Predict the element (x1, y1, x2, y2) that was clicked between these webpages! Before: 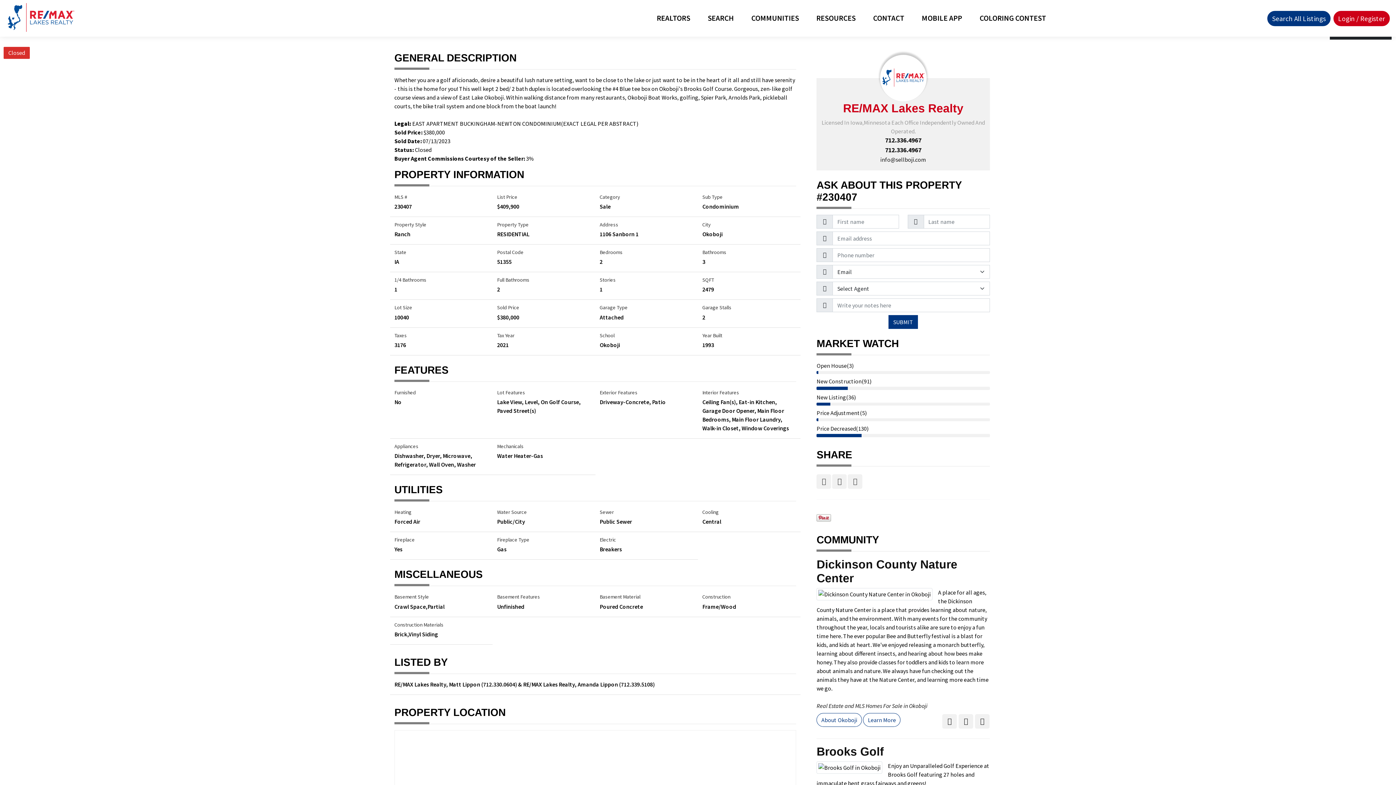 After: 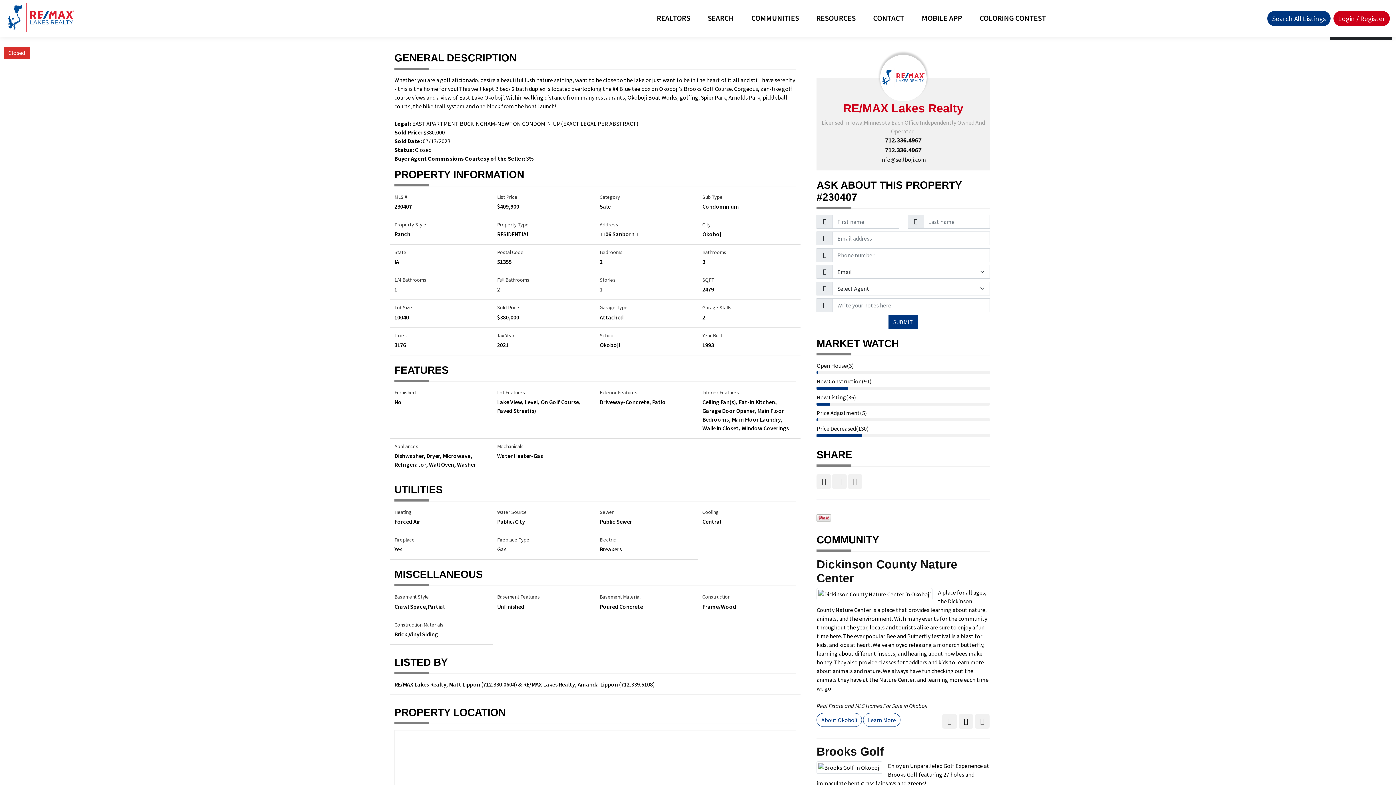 Action: bbox: (621, 681, 653, 688) label: 712.339.5108